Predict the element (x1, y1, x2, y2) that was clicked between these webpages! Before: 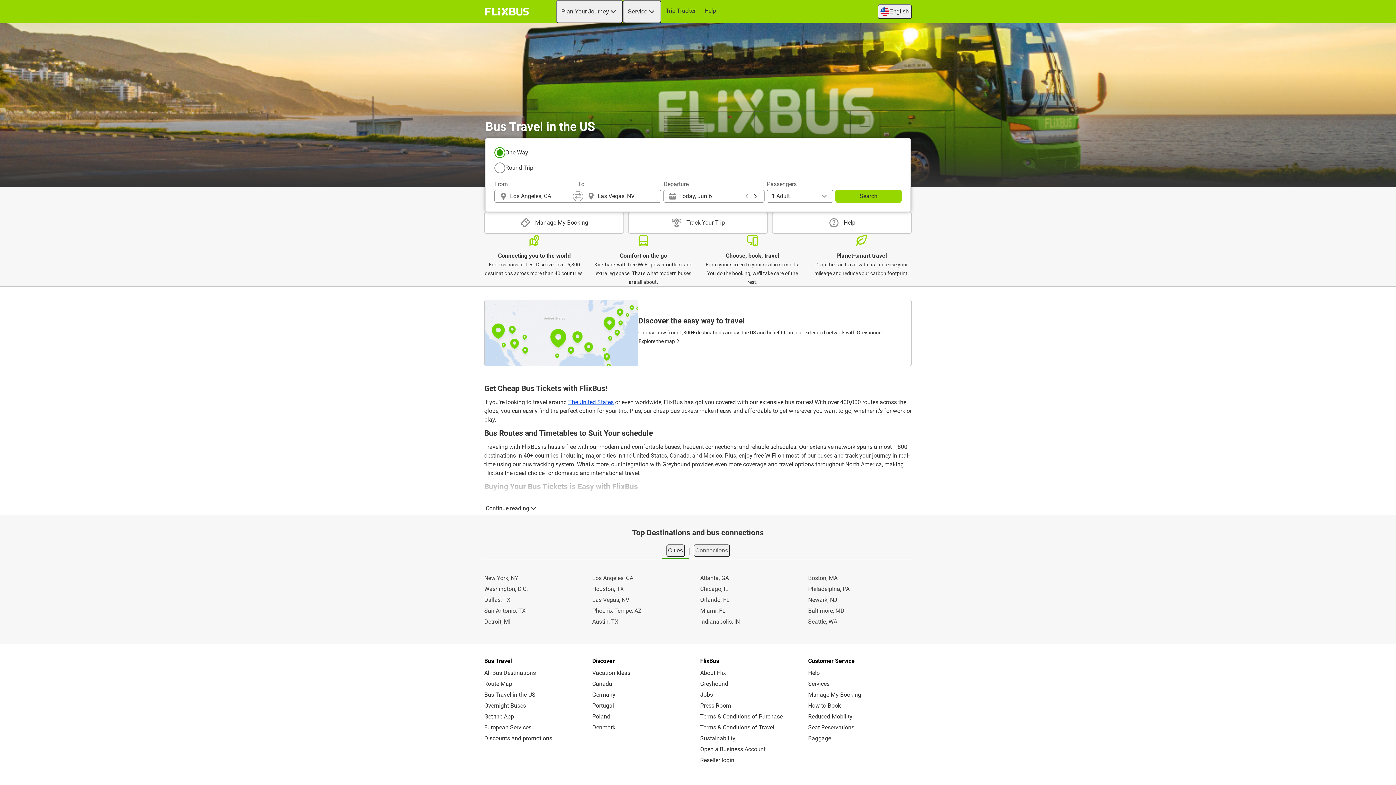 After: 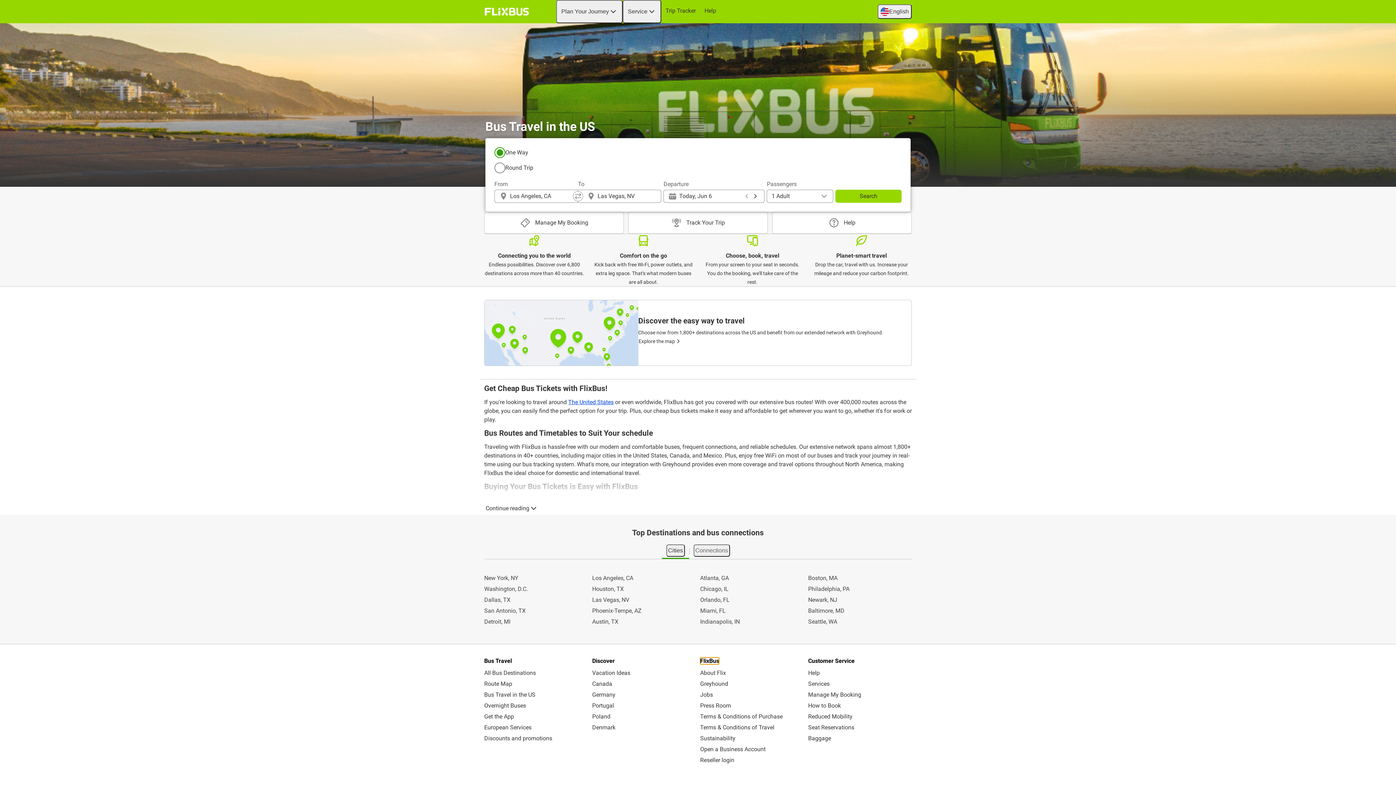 Action: bbox: (700, 657, 719, 664) label: FlixBus